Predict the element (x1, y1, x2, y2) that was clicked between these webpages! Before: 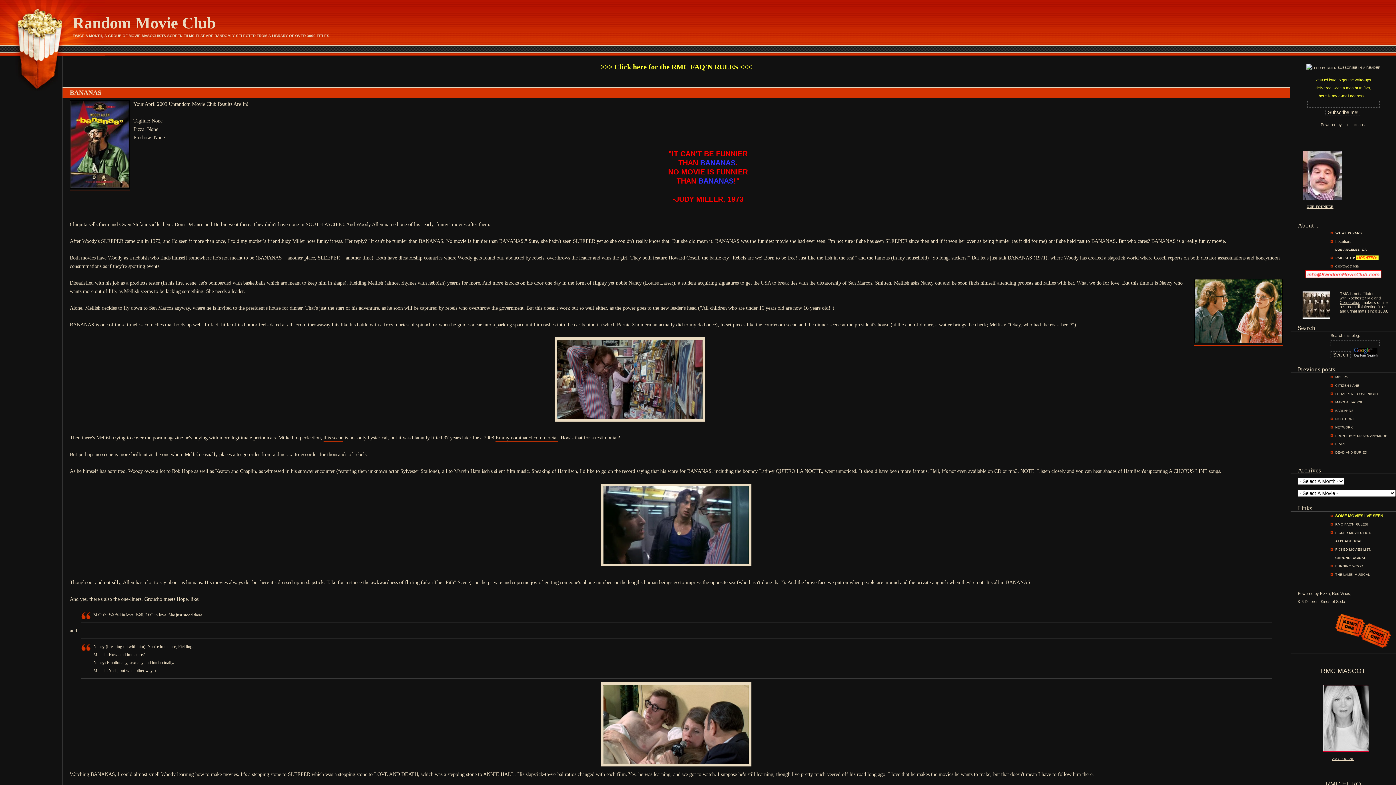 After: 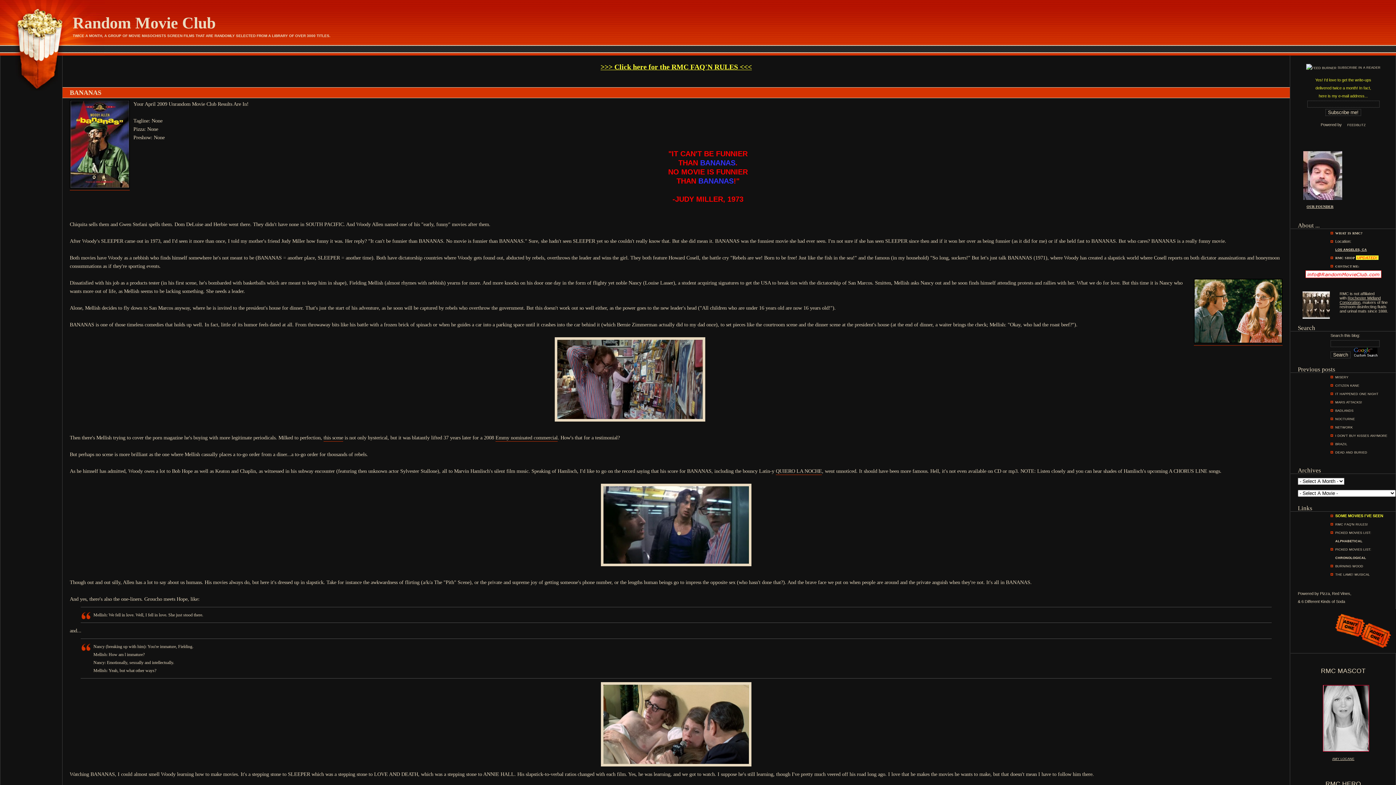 Action: label: LOS ANGELES, CA bbox: (1335, 247, 1367, 251)